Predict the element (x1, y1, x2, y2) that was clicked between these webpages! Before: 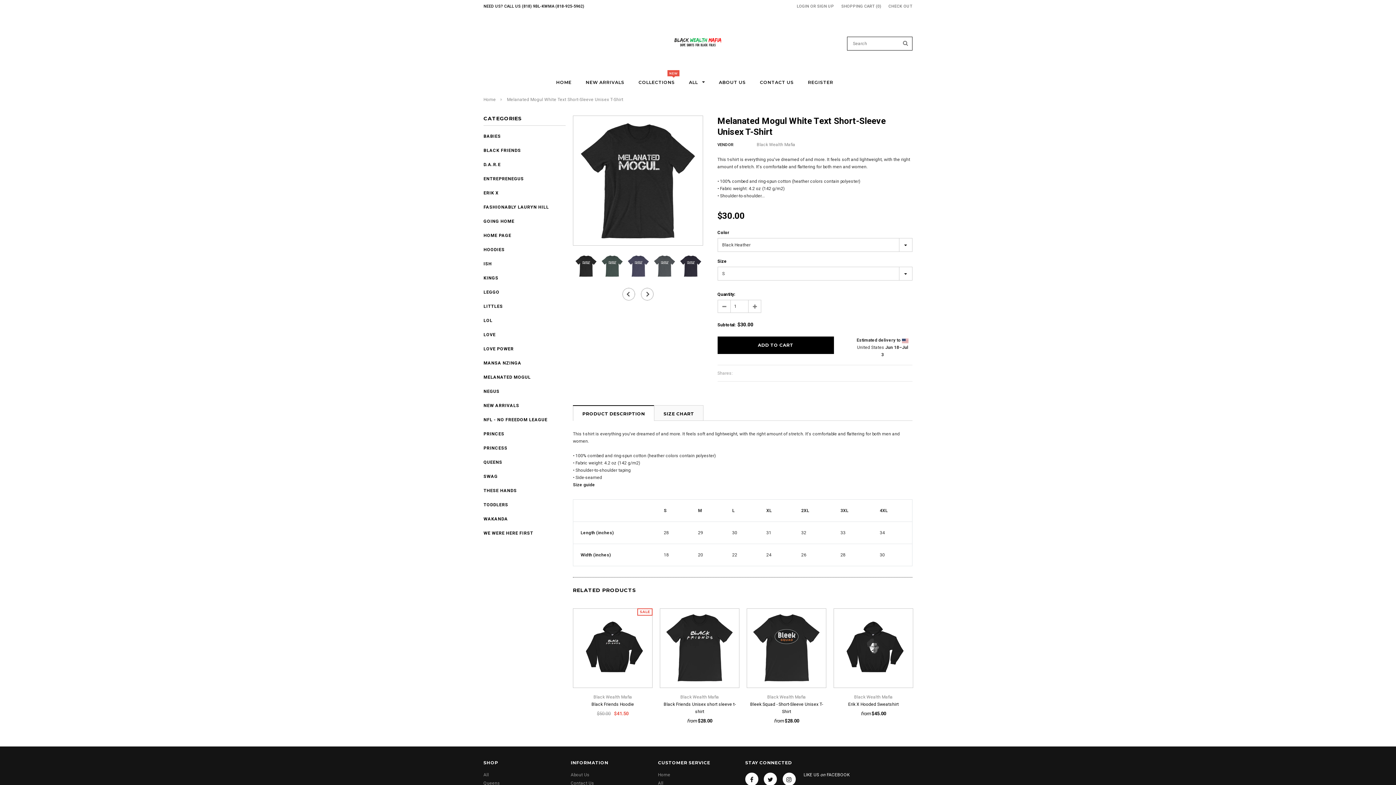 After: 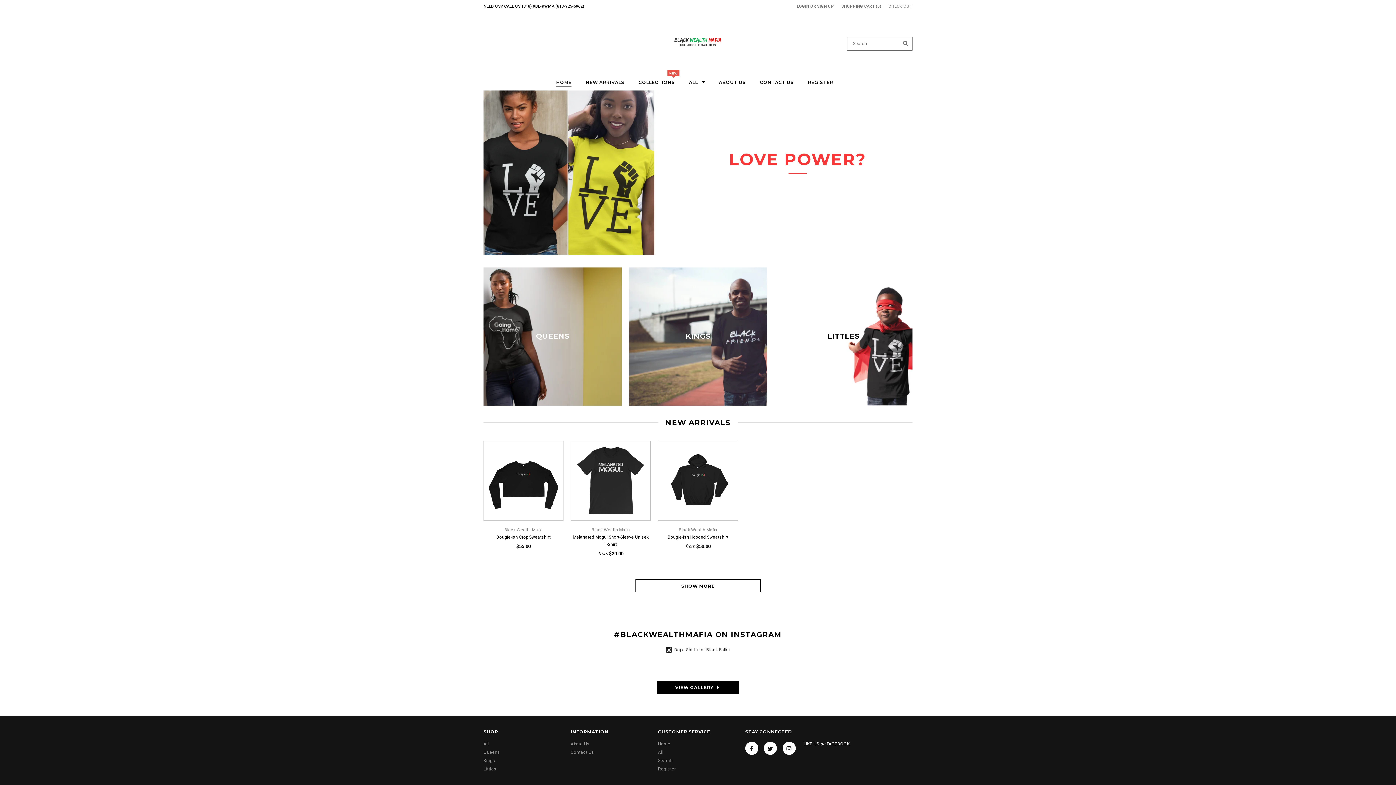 Action: label: HOME bbox: (556, 78, 571, 86)